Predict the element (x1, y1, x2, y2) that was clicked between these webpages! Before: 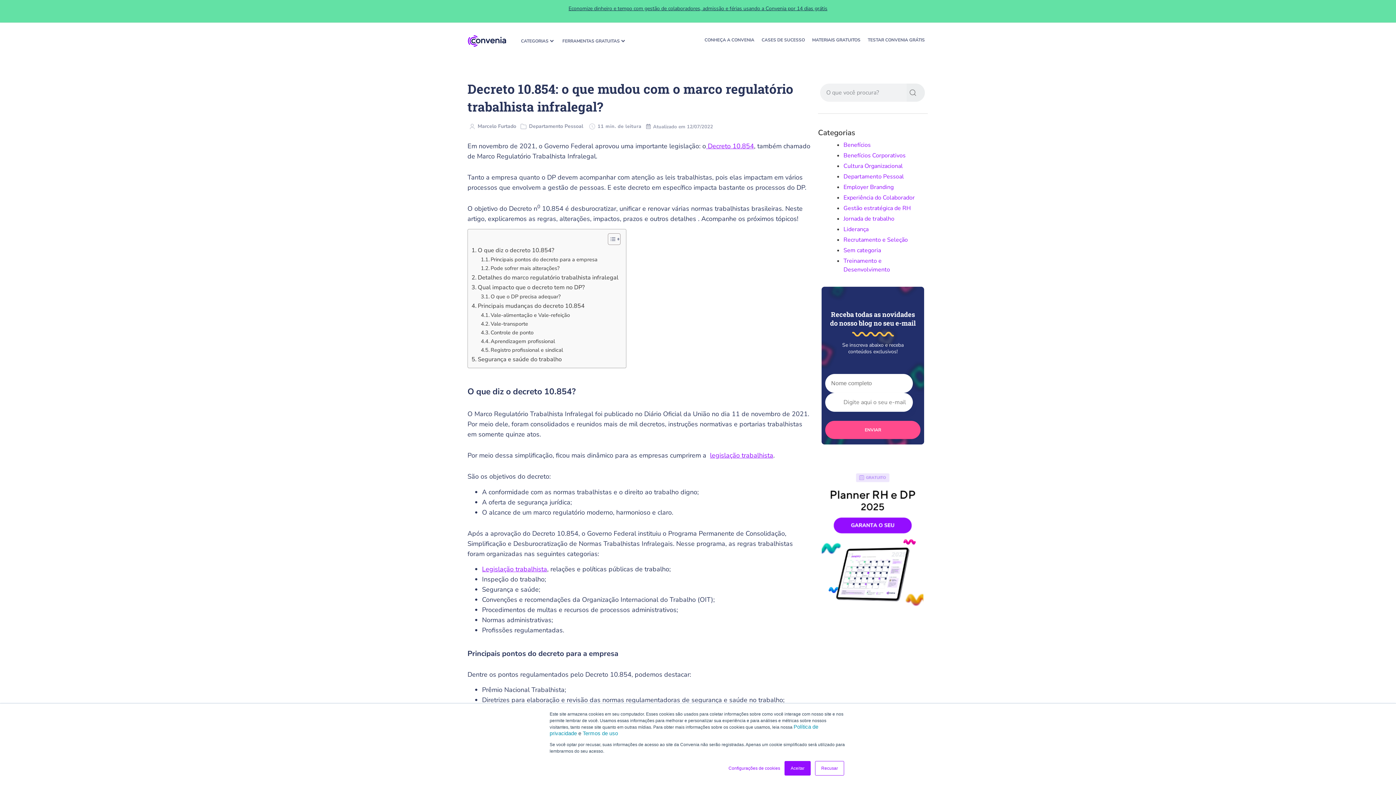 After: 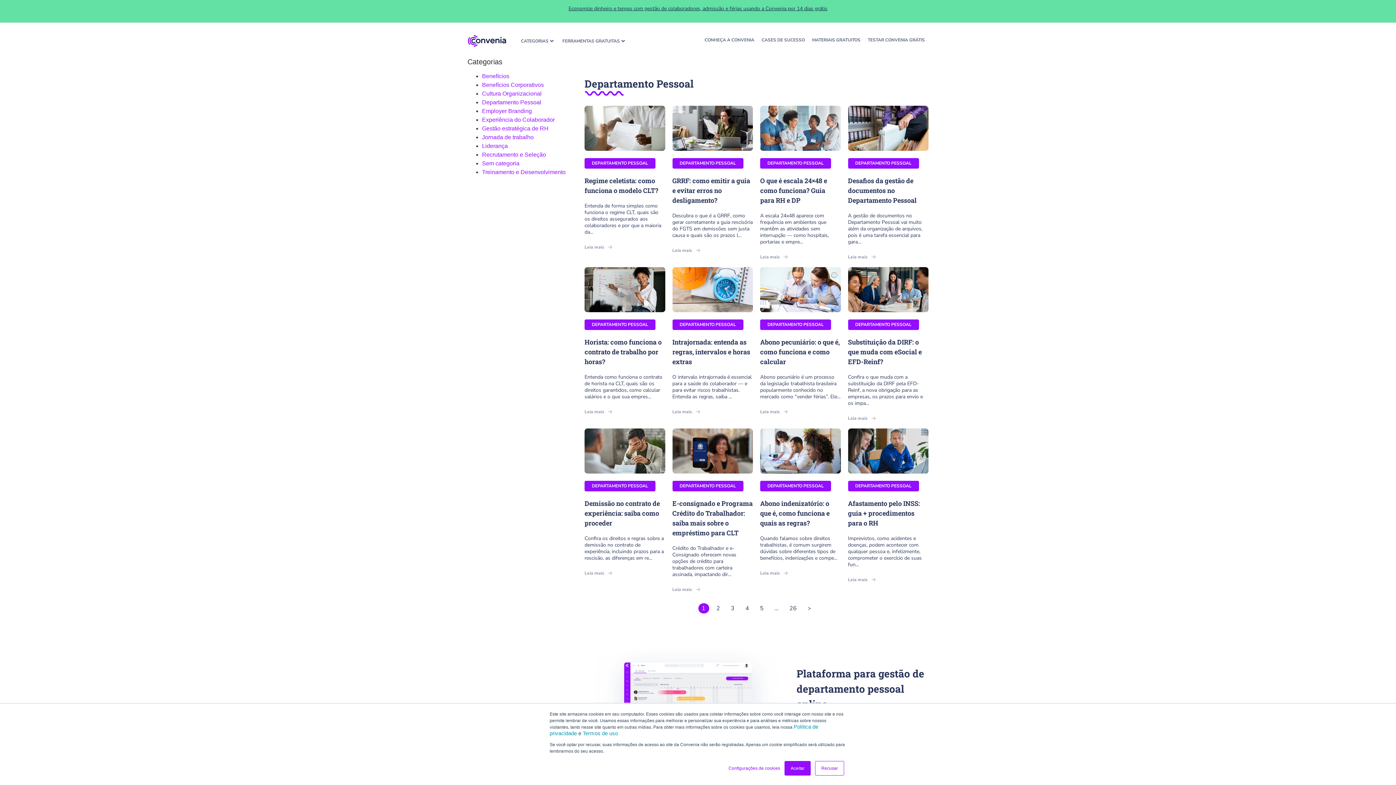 Action: bbox: (843, 172, 904, 180) label: Departamento Pessoal